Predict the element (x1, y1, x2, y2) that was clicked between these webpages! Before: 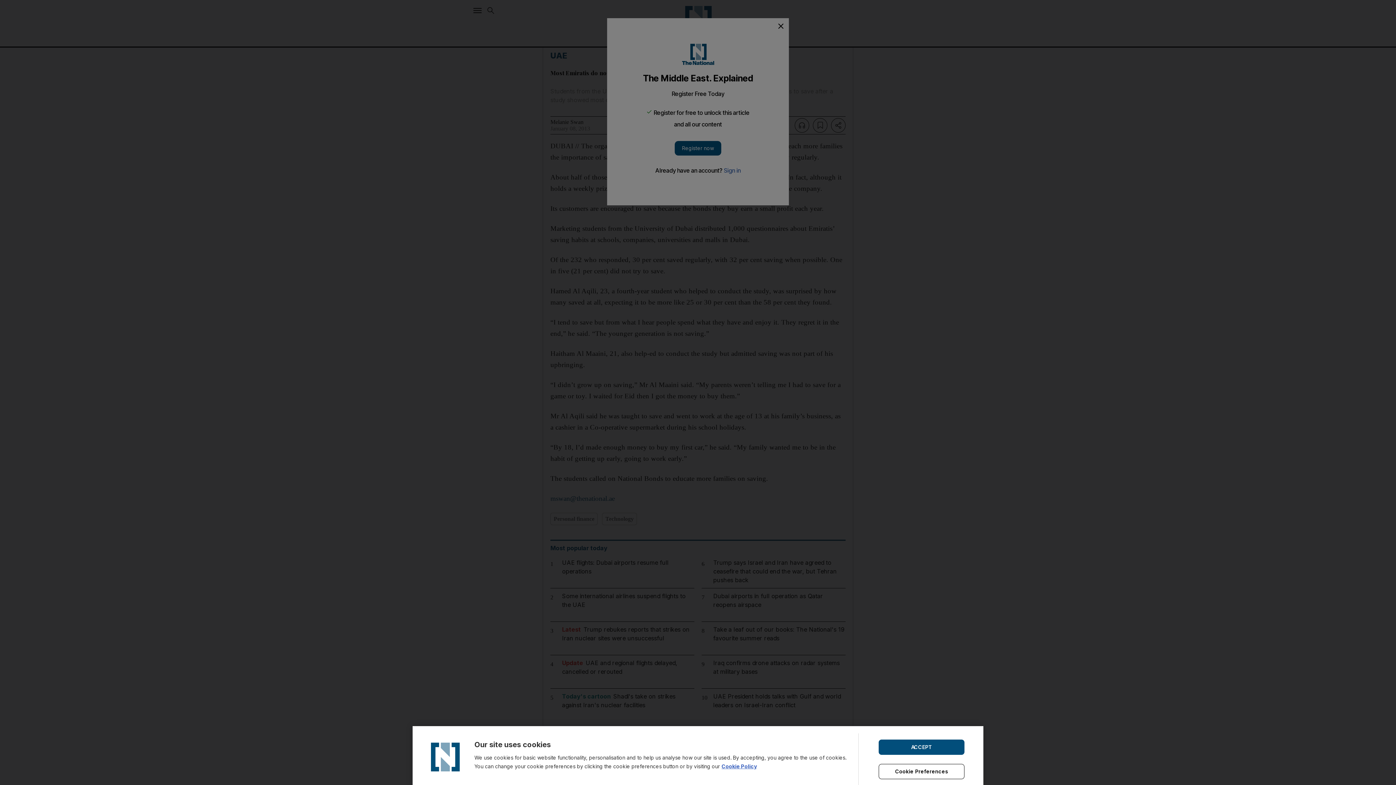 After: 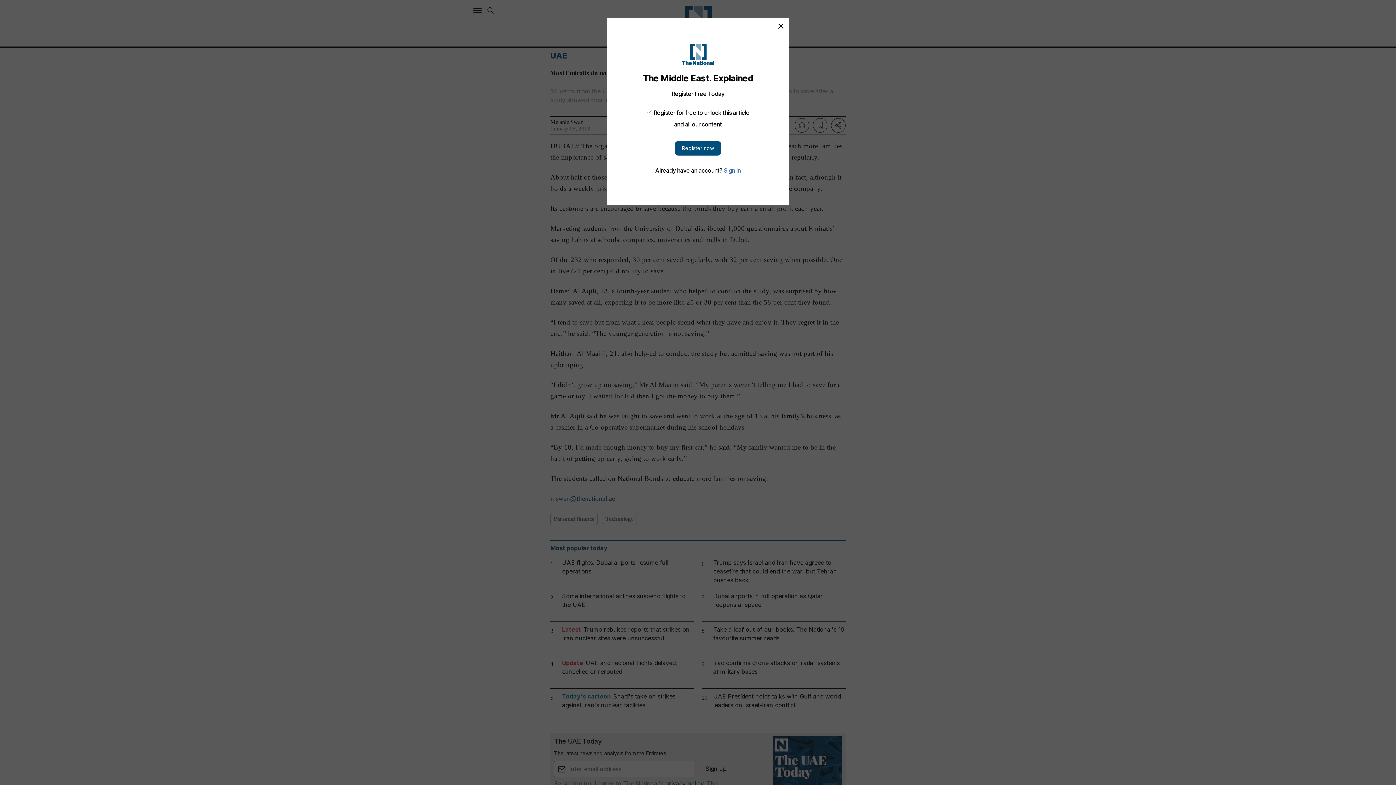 Action: label: ACCEPT bbox: (878, 739, 964, 755)